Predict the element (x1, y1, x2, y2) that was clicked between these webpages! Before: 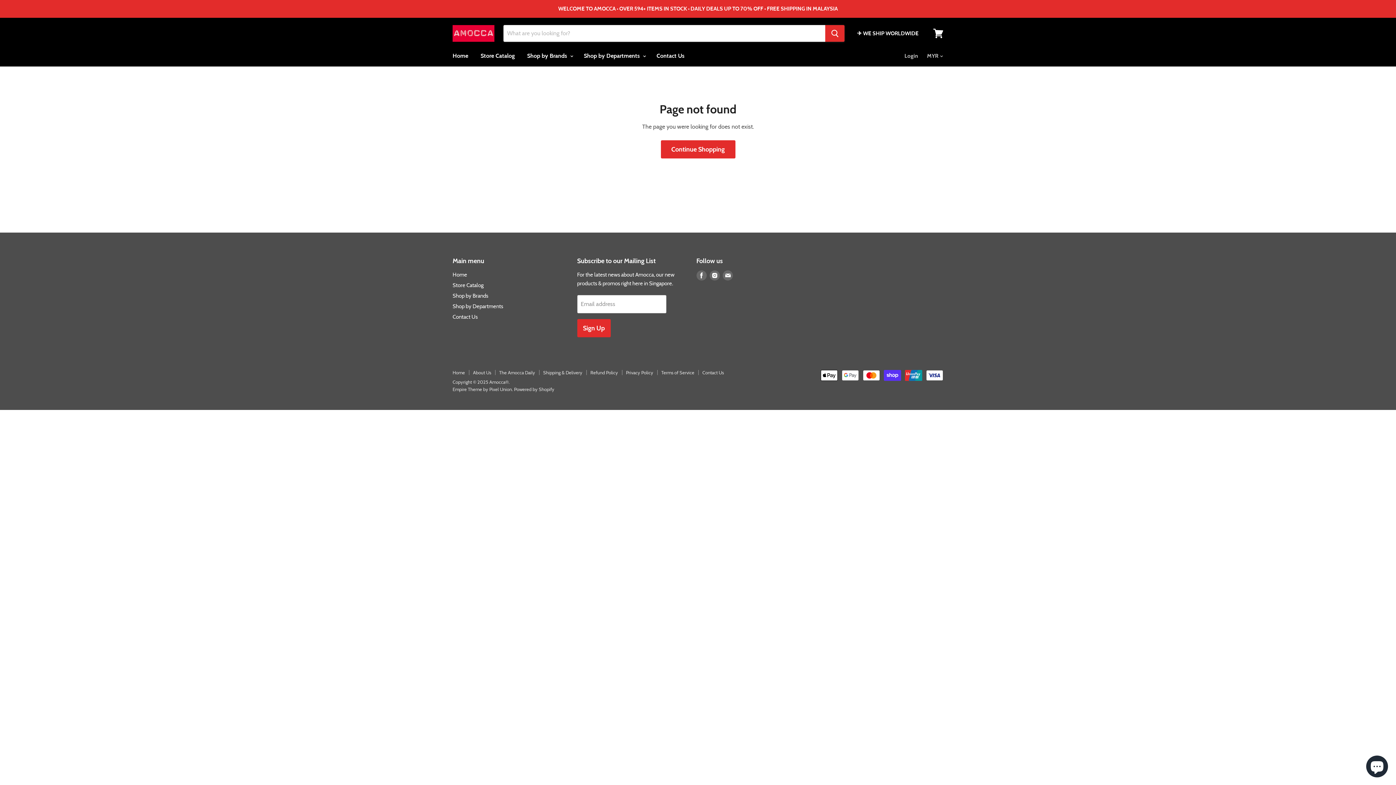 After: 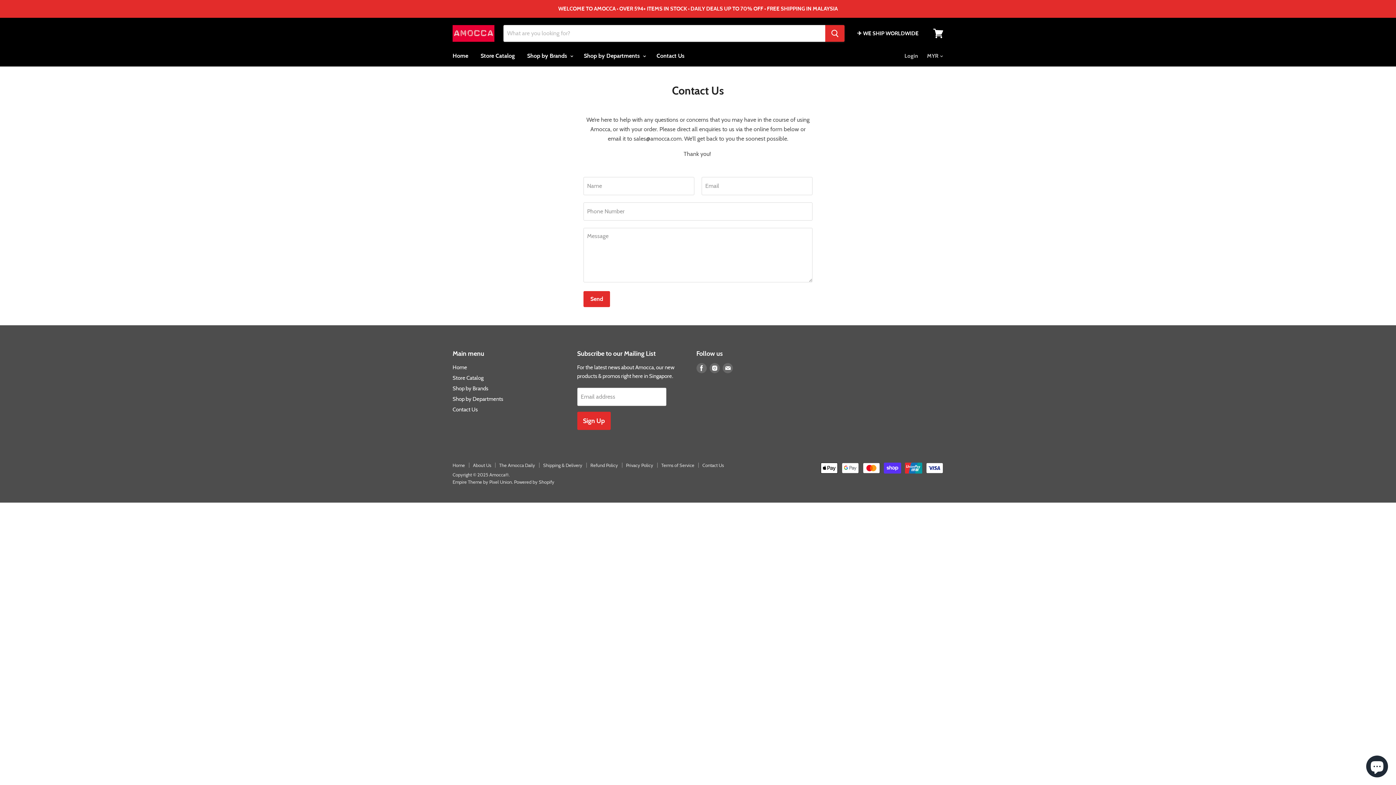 Action: bbox: (702, 369, 724, 375) label: Contact Us